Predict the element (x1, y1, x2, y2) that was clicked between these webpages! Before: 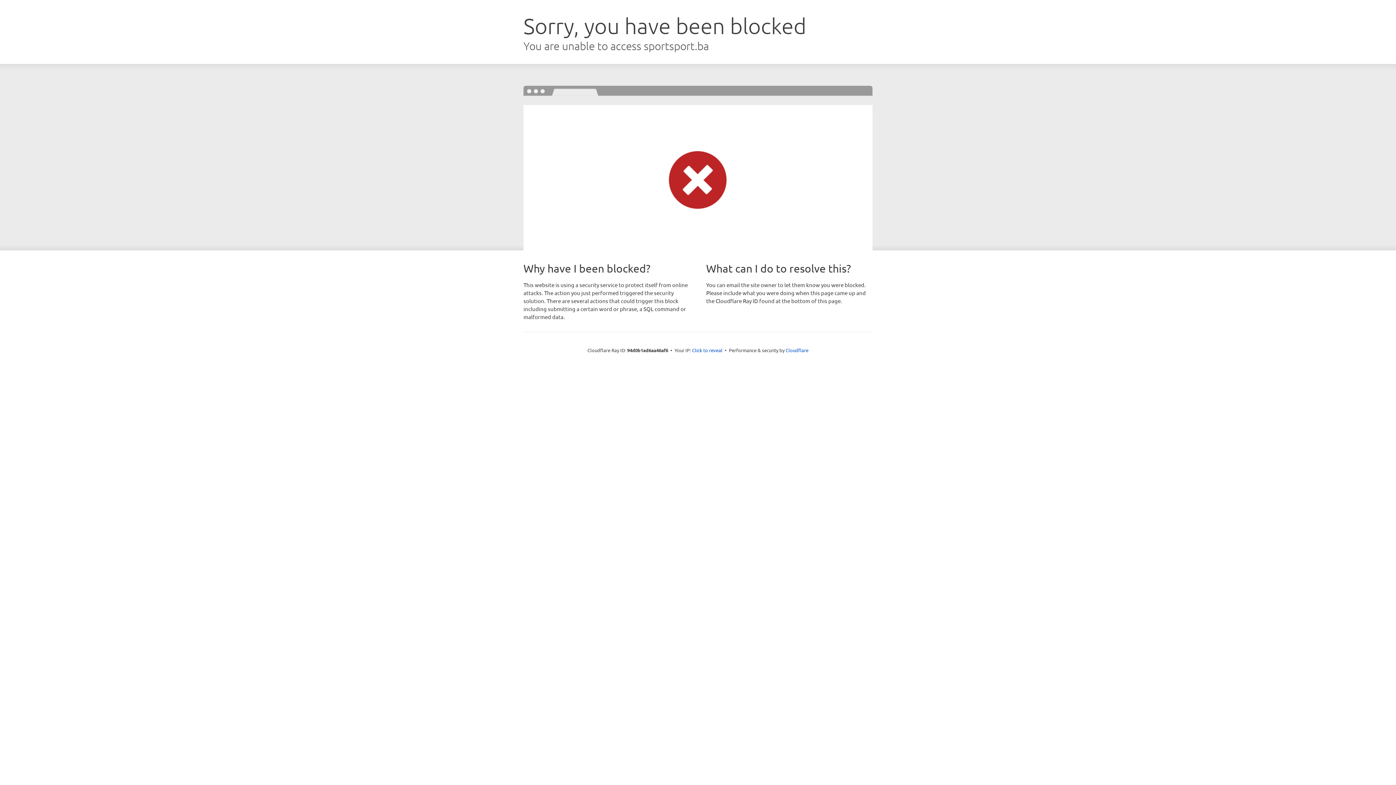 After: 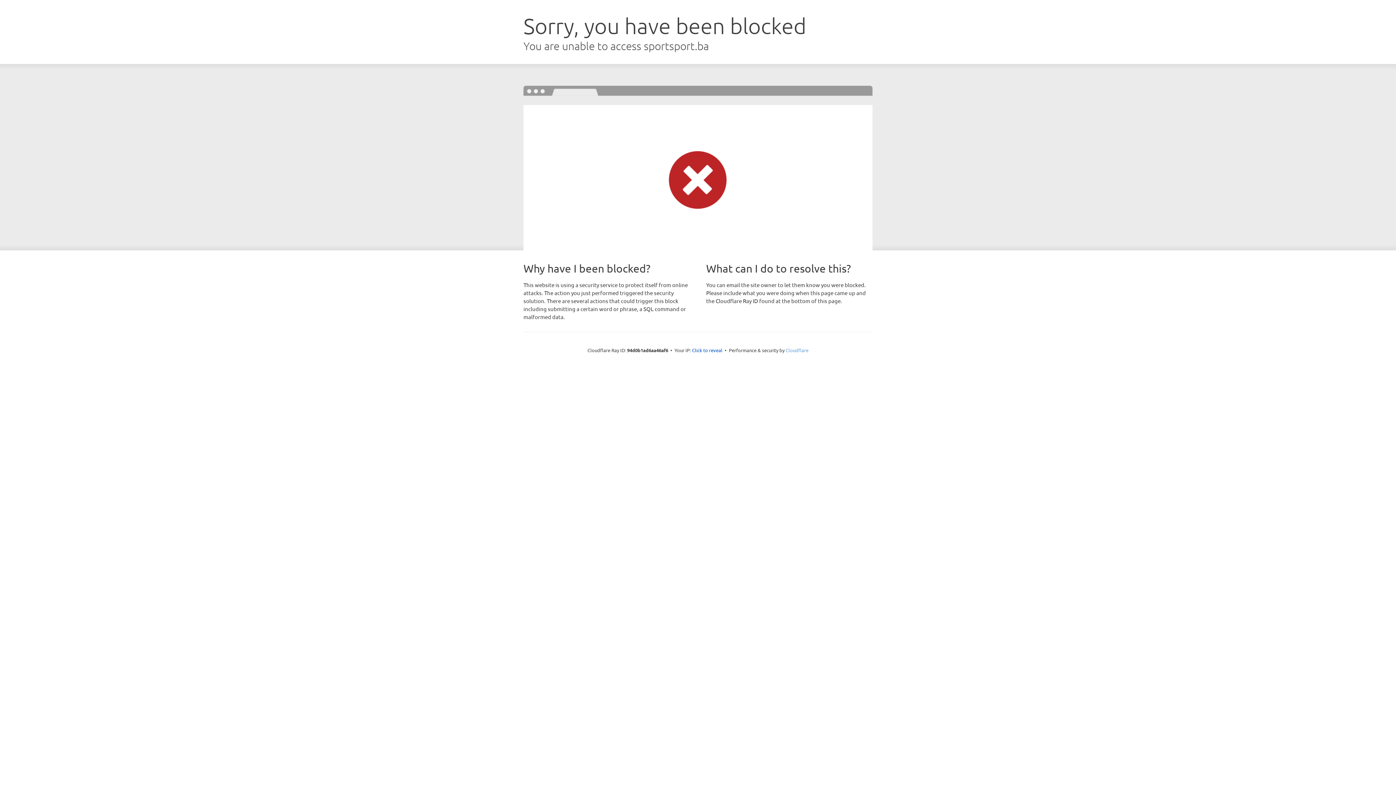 Action: bbox: (785, 347, 808, 353) label: Cloudflare